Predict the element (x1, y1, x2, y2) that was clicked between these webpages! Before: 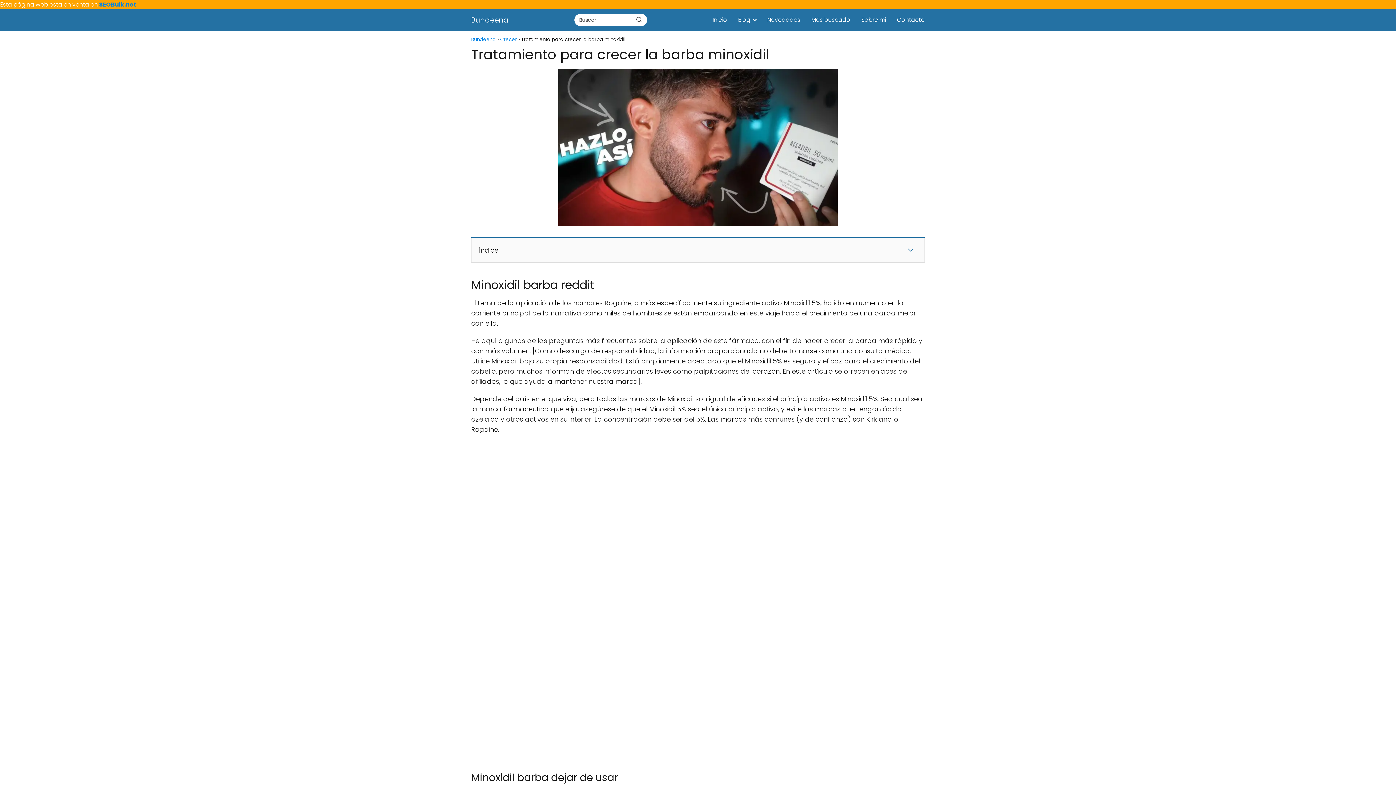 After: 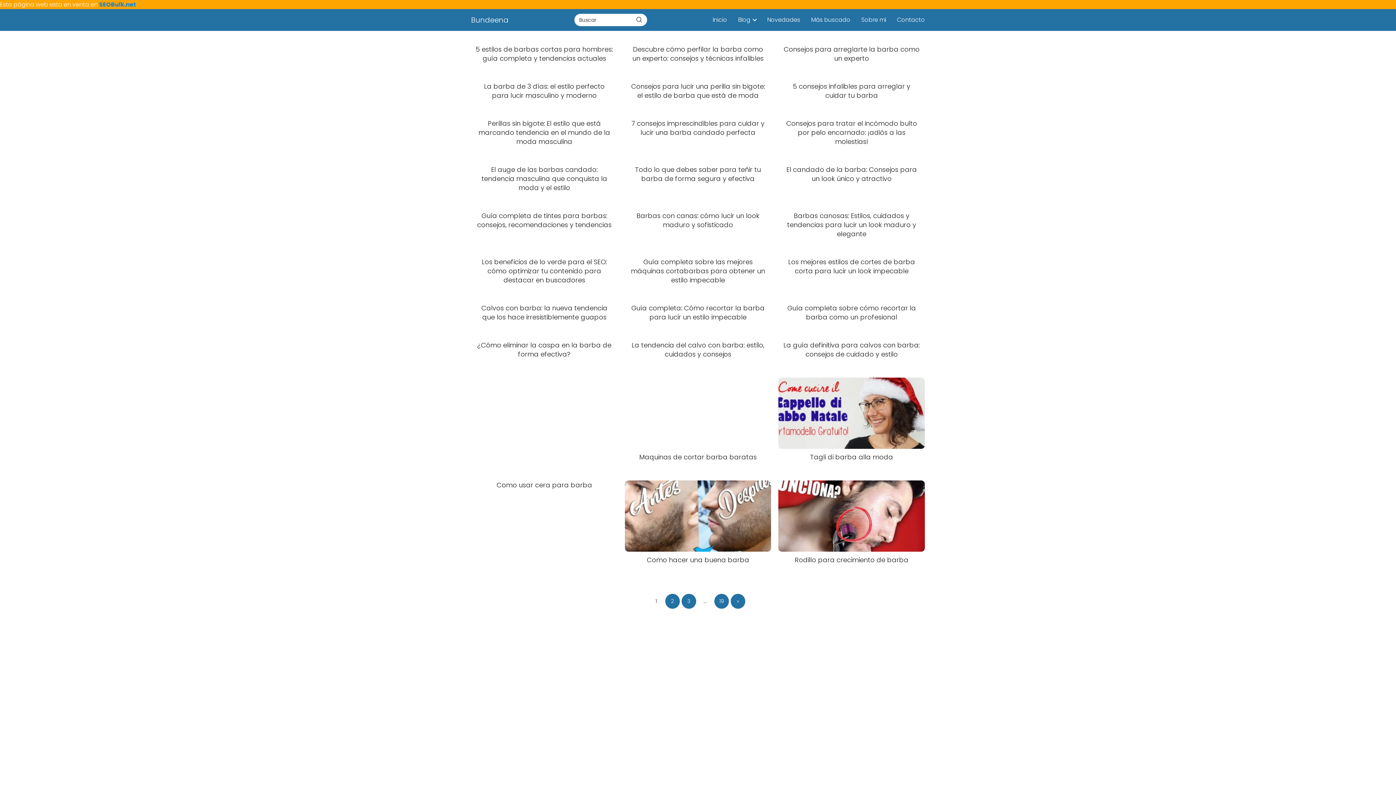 Action: label: Bundeena bbox: (471, 14, 508, 25)